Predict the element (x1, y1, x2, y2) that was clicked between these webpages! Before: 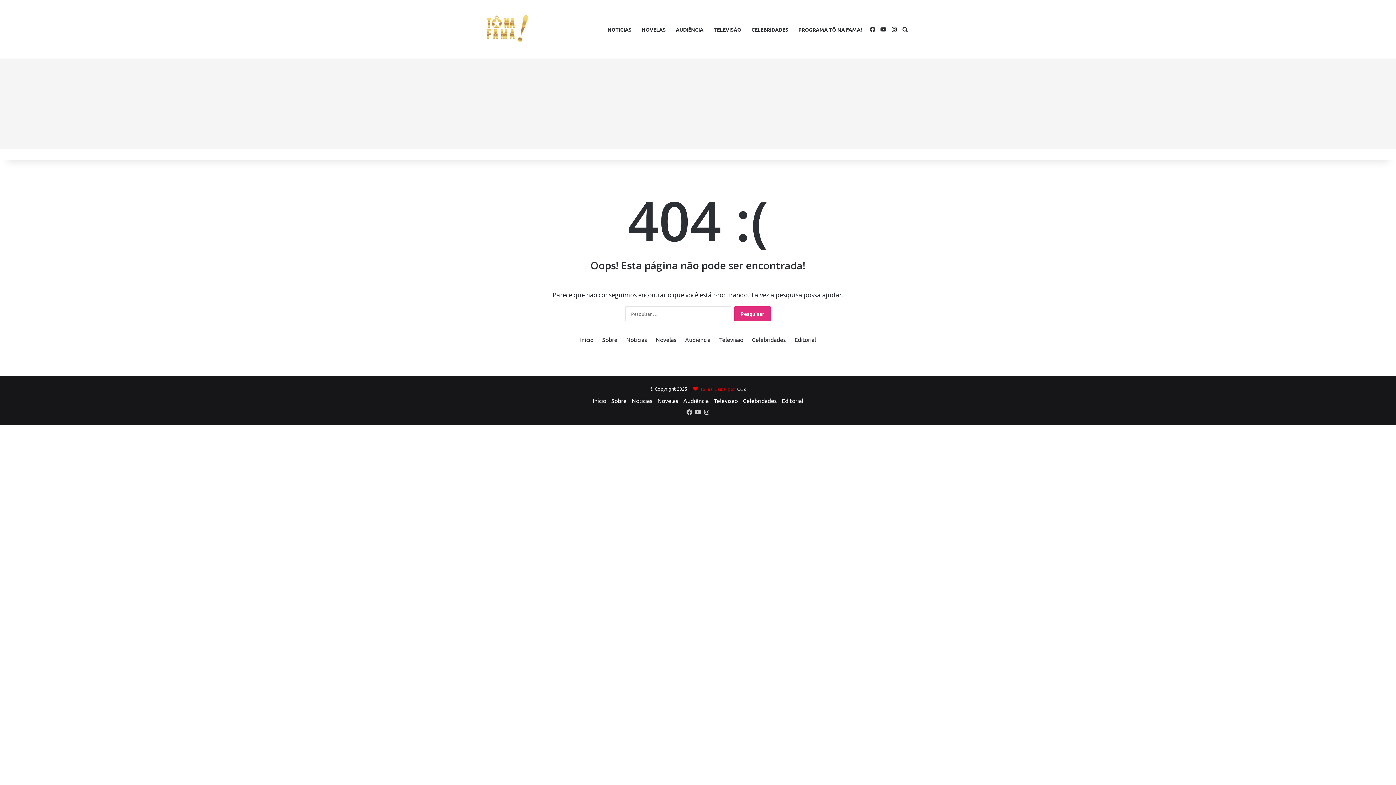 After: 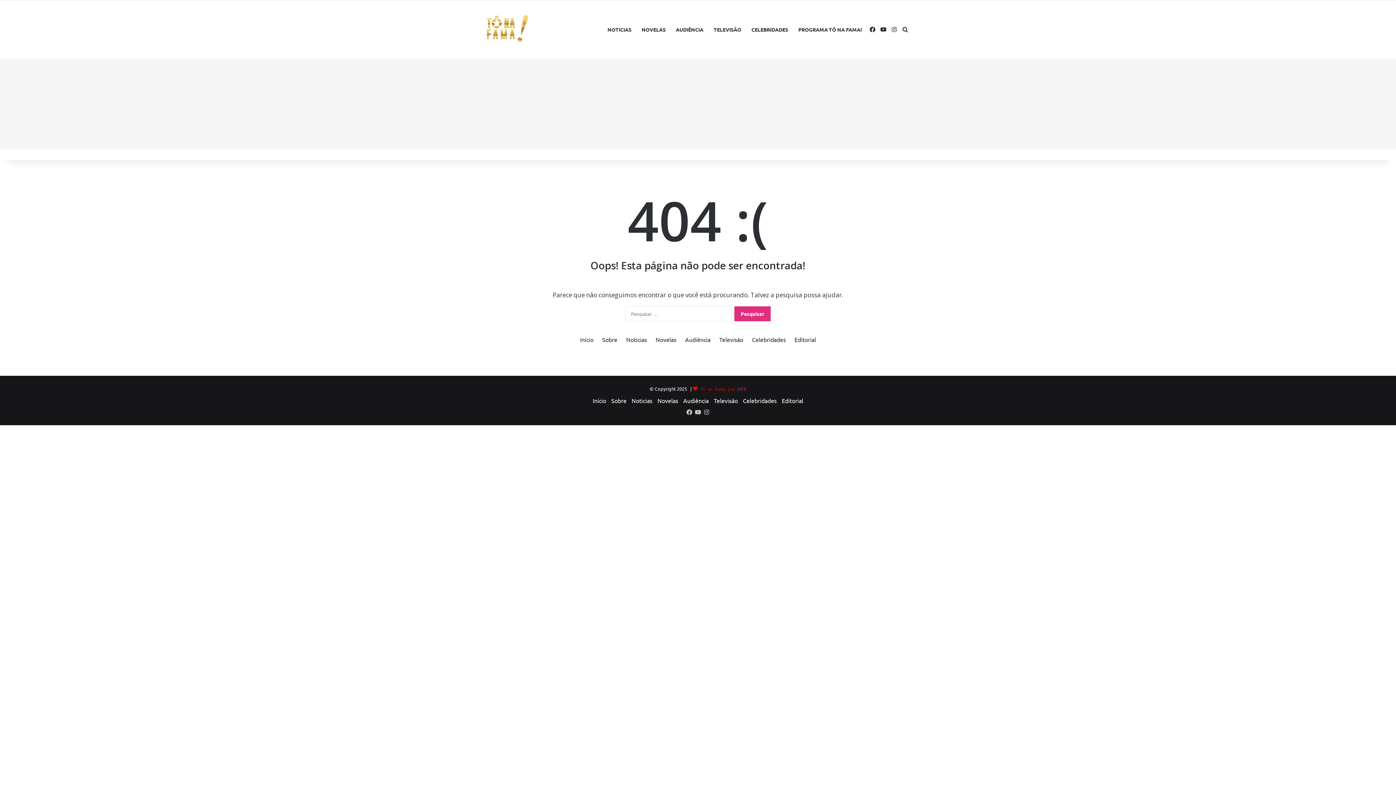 Action: bbox: (737, 386, 746, 391) label: OTZ